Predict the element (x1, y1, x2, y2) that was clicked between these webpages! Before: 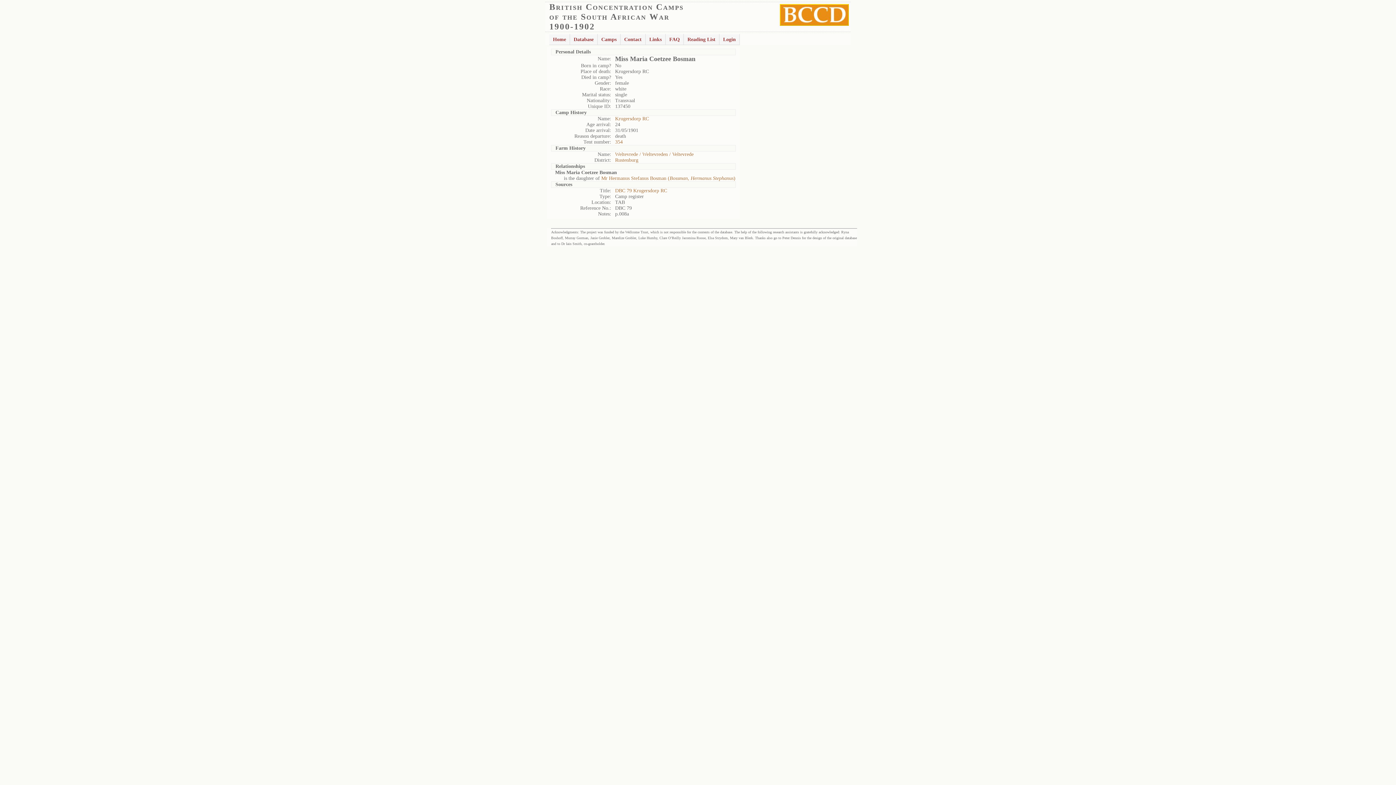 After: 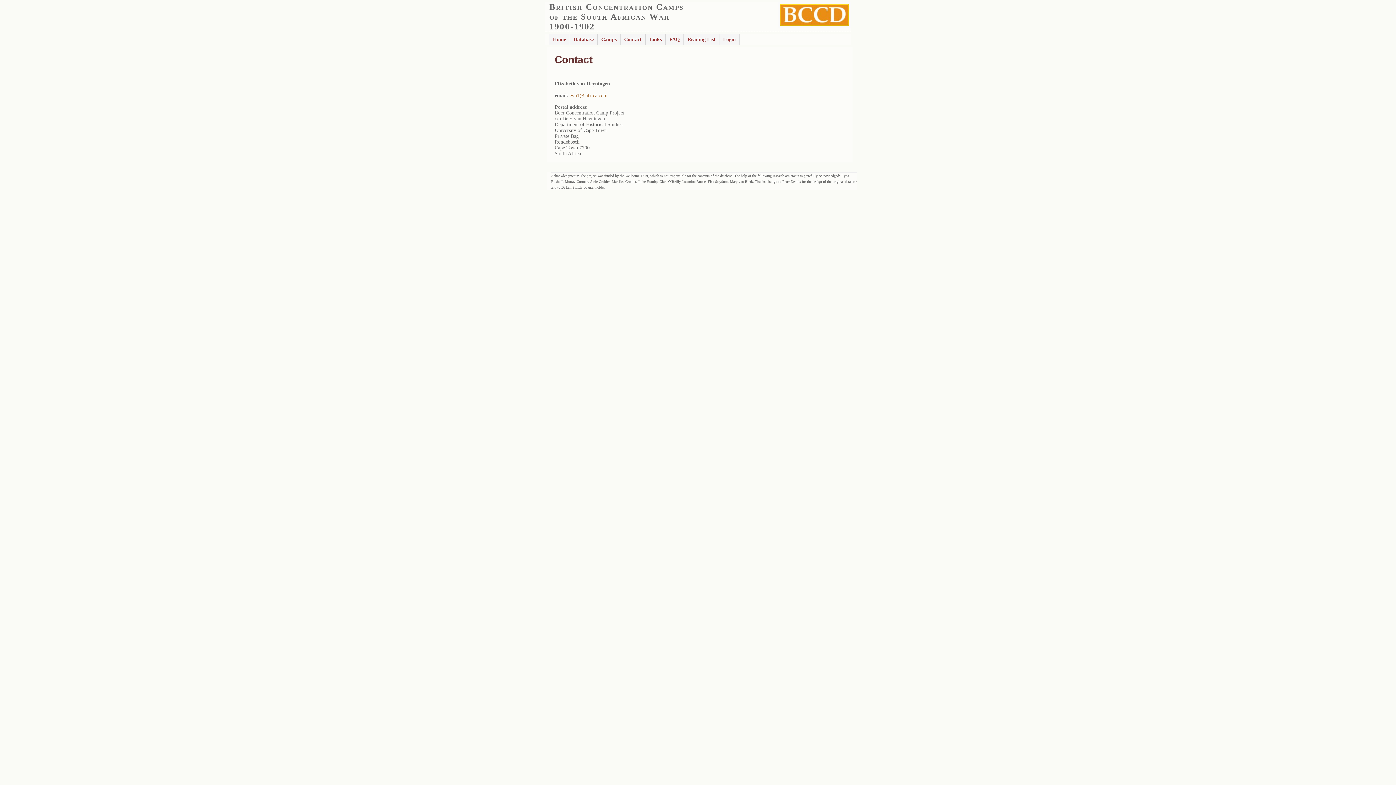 Action: bbox: (620, 33, 645, 45) label: Contact